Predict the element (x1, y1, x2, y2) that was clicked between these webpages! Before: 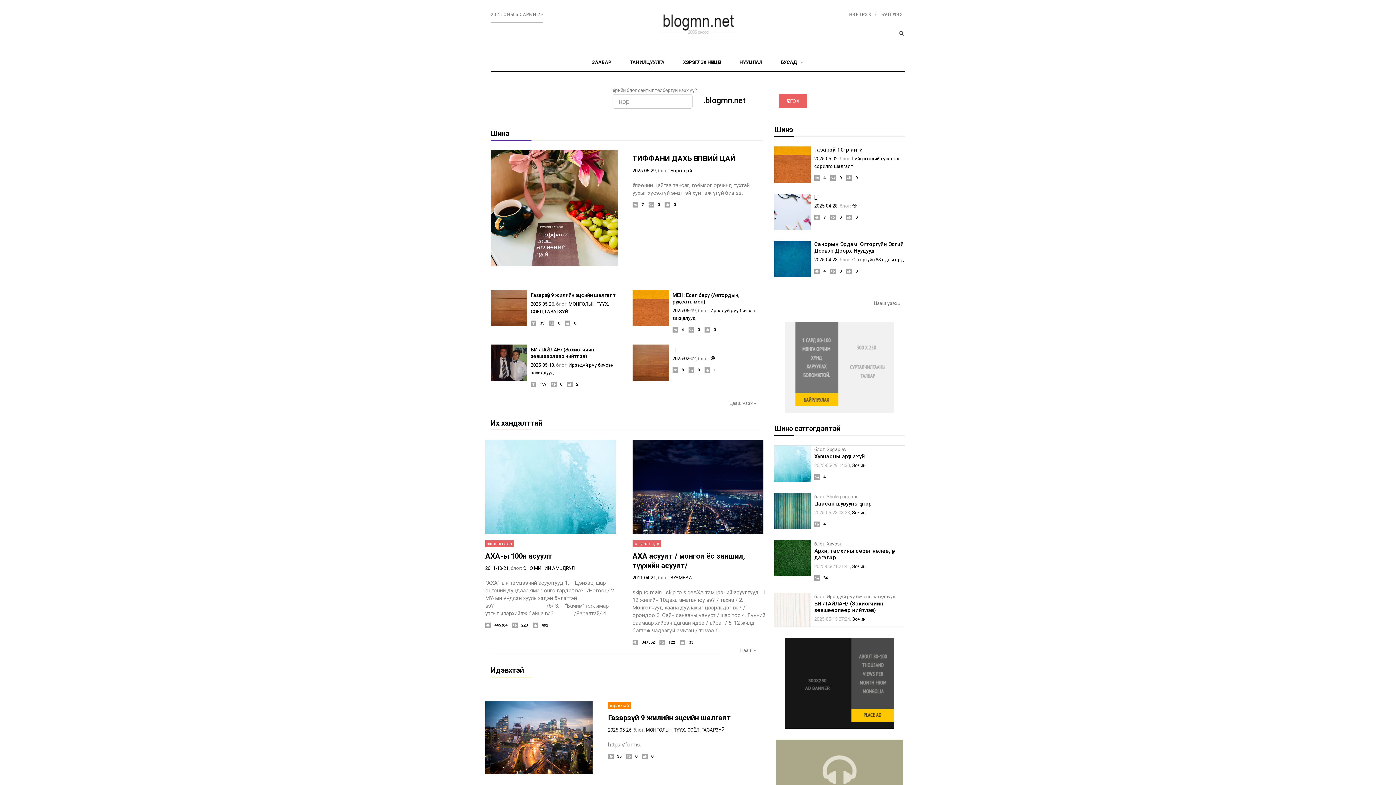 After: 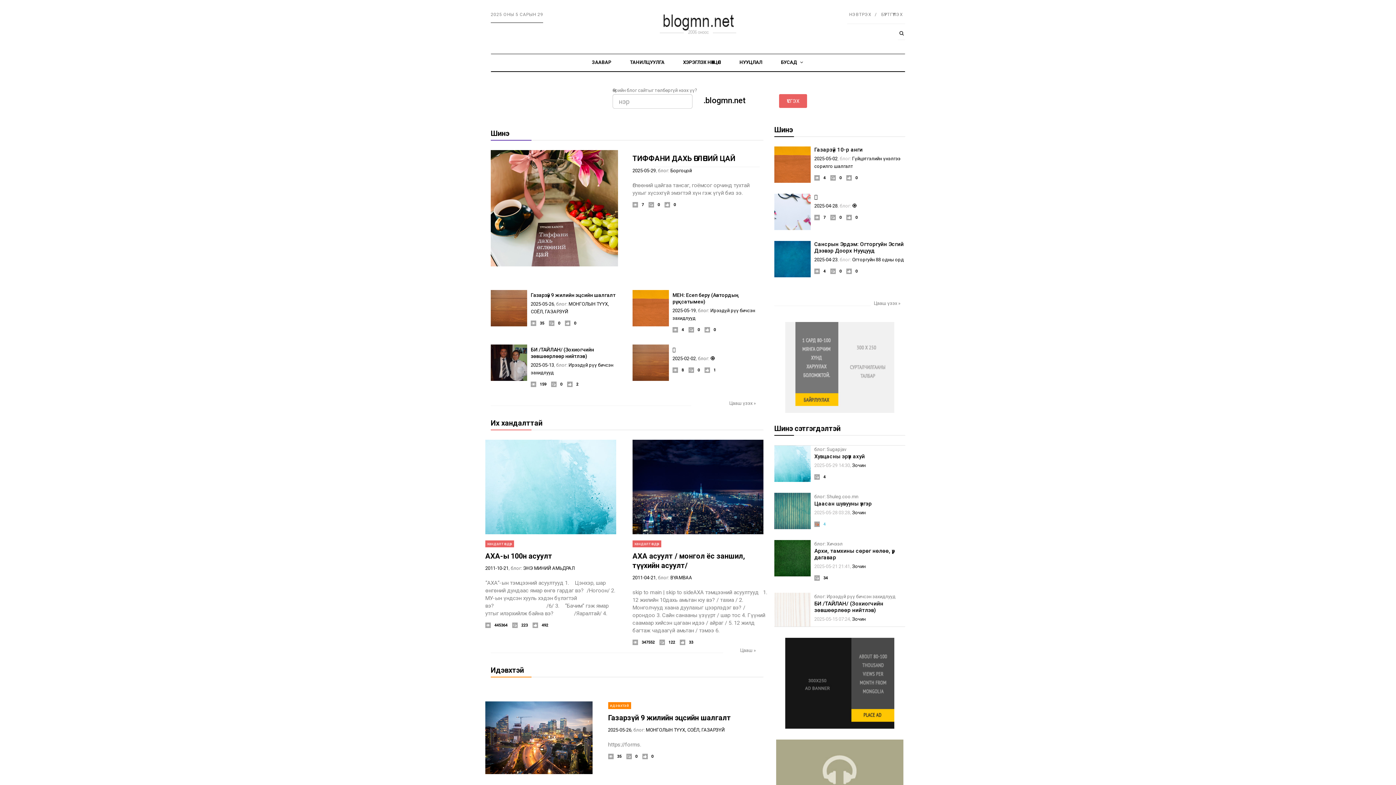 Action: label: 4 bbox: (814, 522, 825, 526)